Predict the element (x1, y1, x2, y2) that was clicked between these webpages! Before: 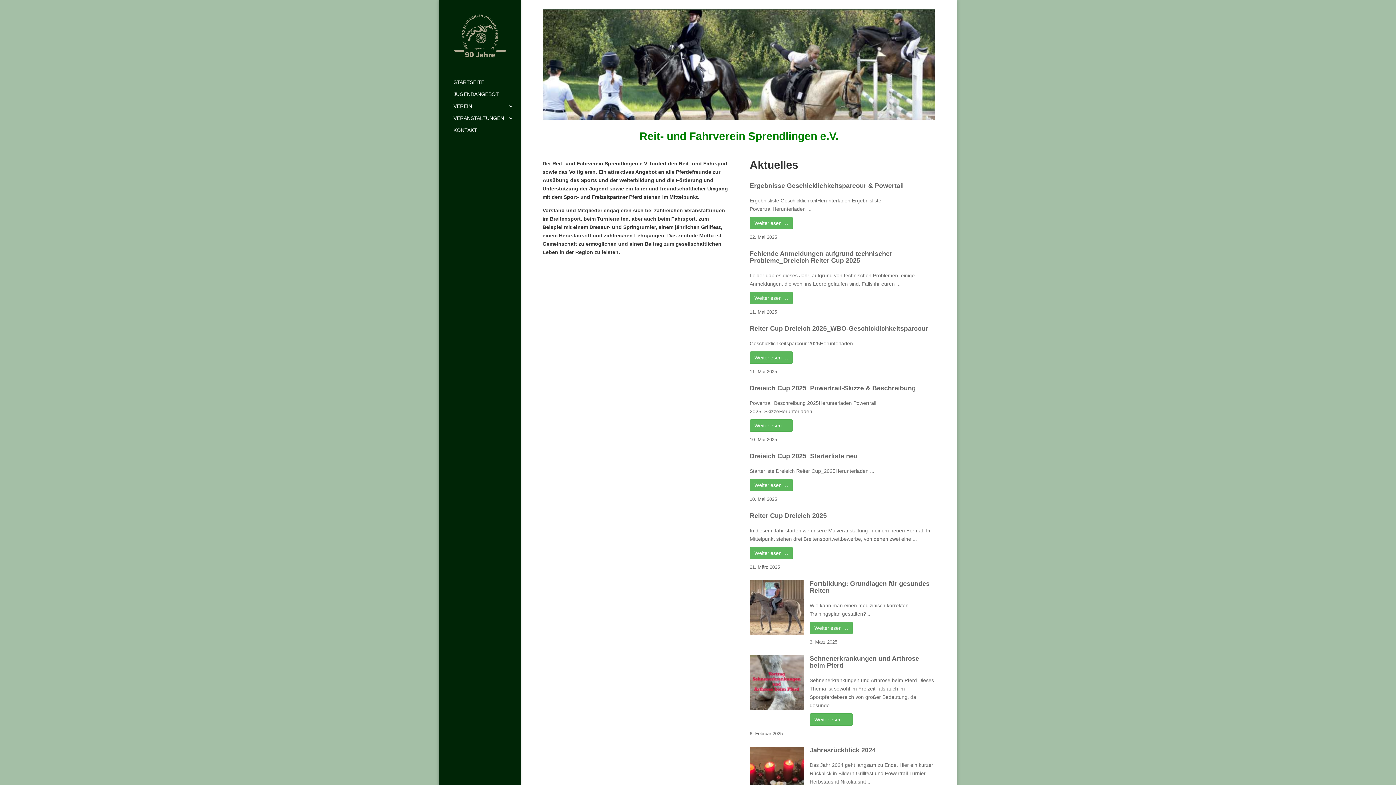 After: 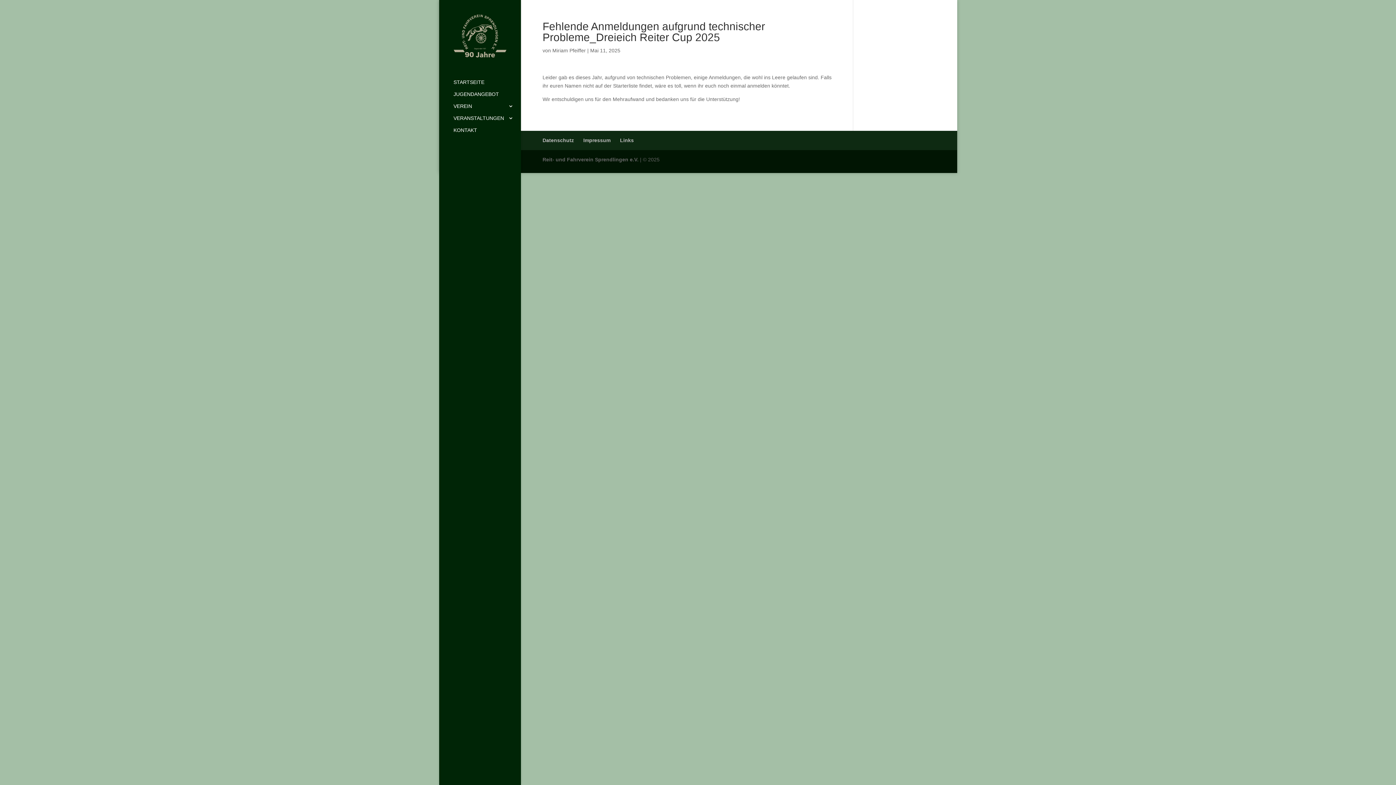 Action: label: Weiterlesen … bbox: (749, 291, 793, 304)